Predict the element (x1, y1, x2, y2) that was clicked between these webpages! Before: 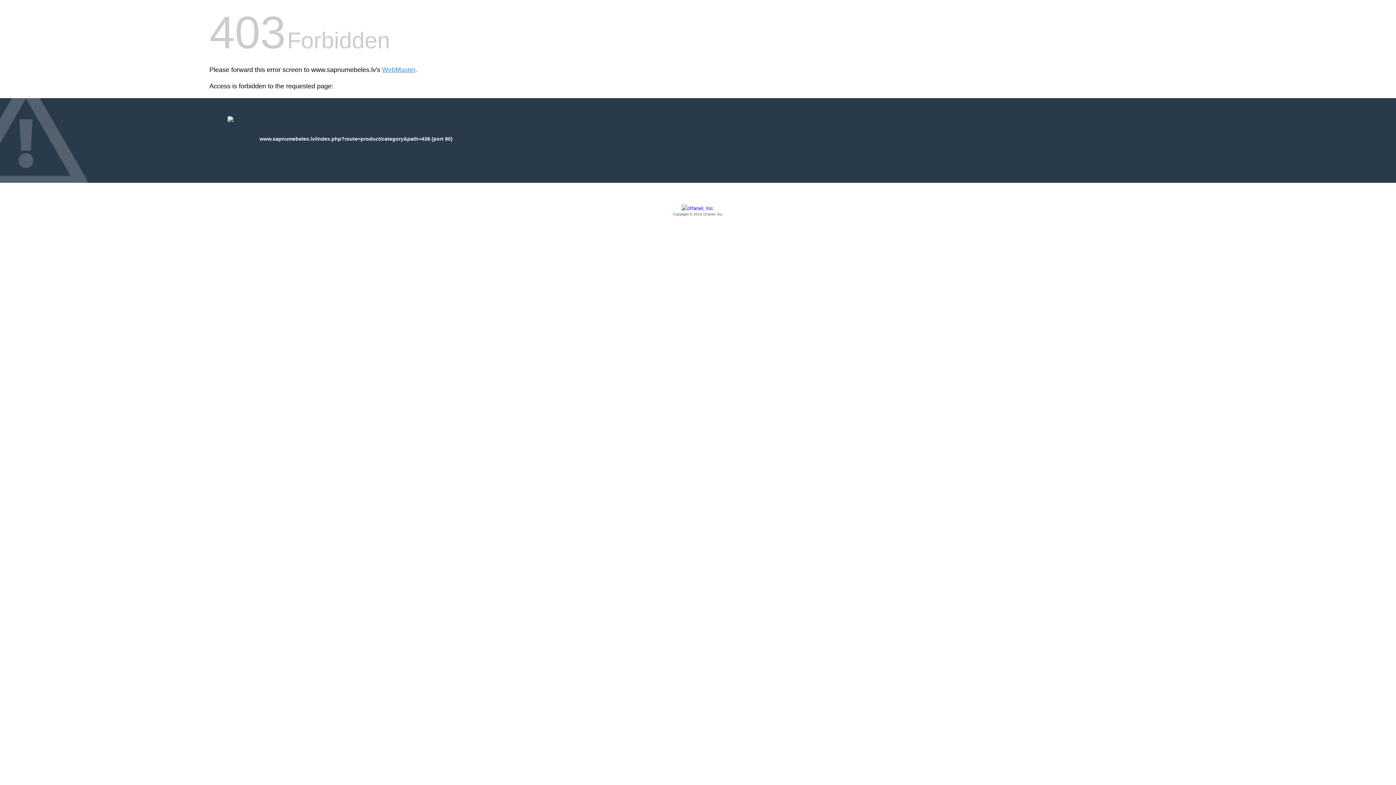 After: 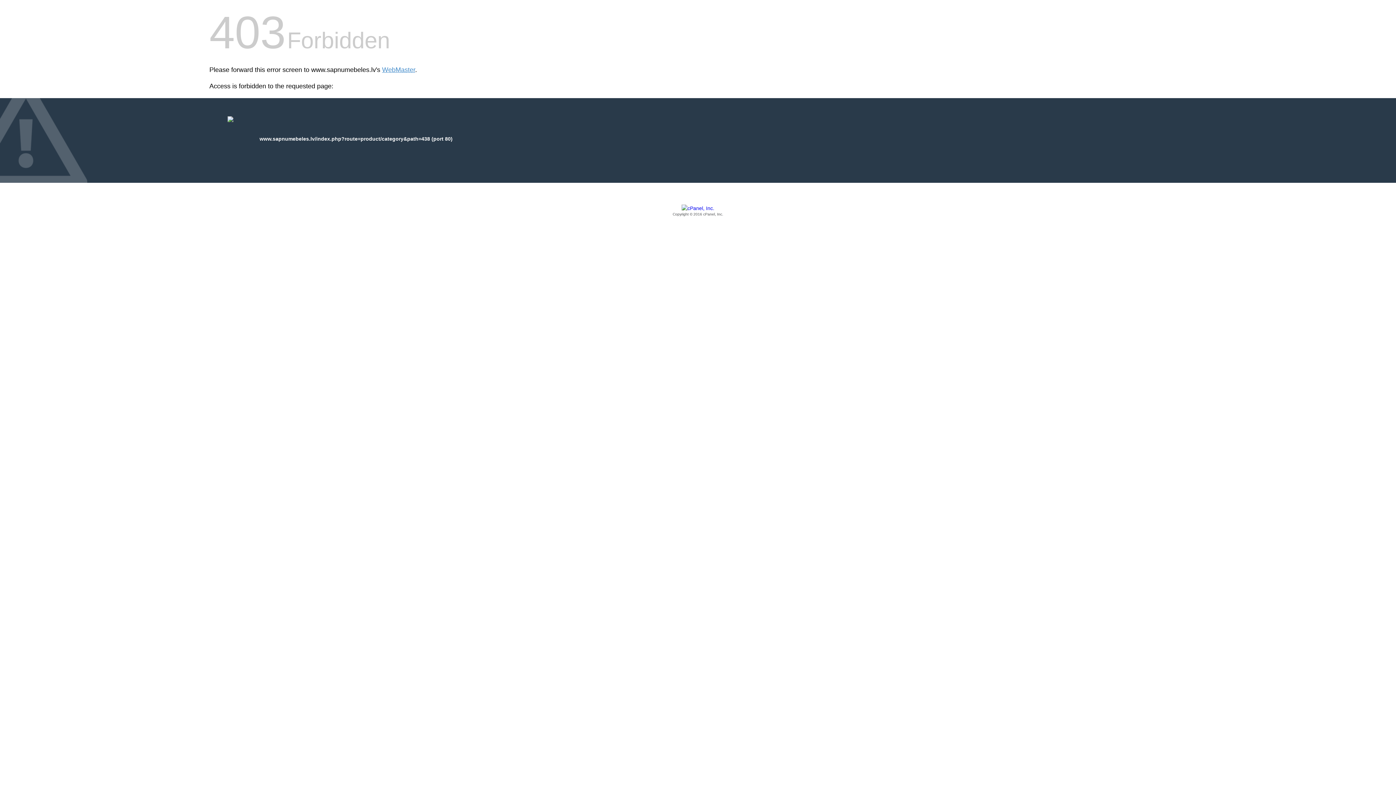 Action: bbox: (209, 205, 1186, 217) label: Copyright © 2016 cPanel, Inc.